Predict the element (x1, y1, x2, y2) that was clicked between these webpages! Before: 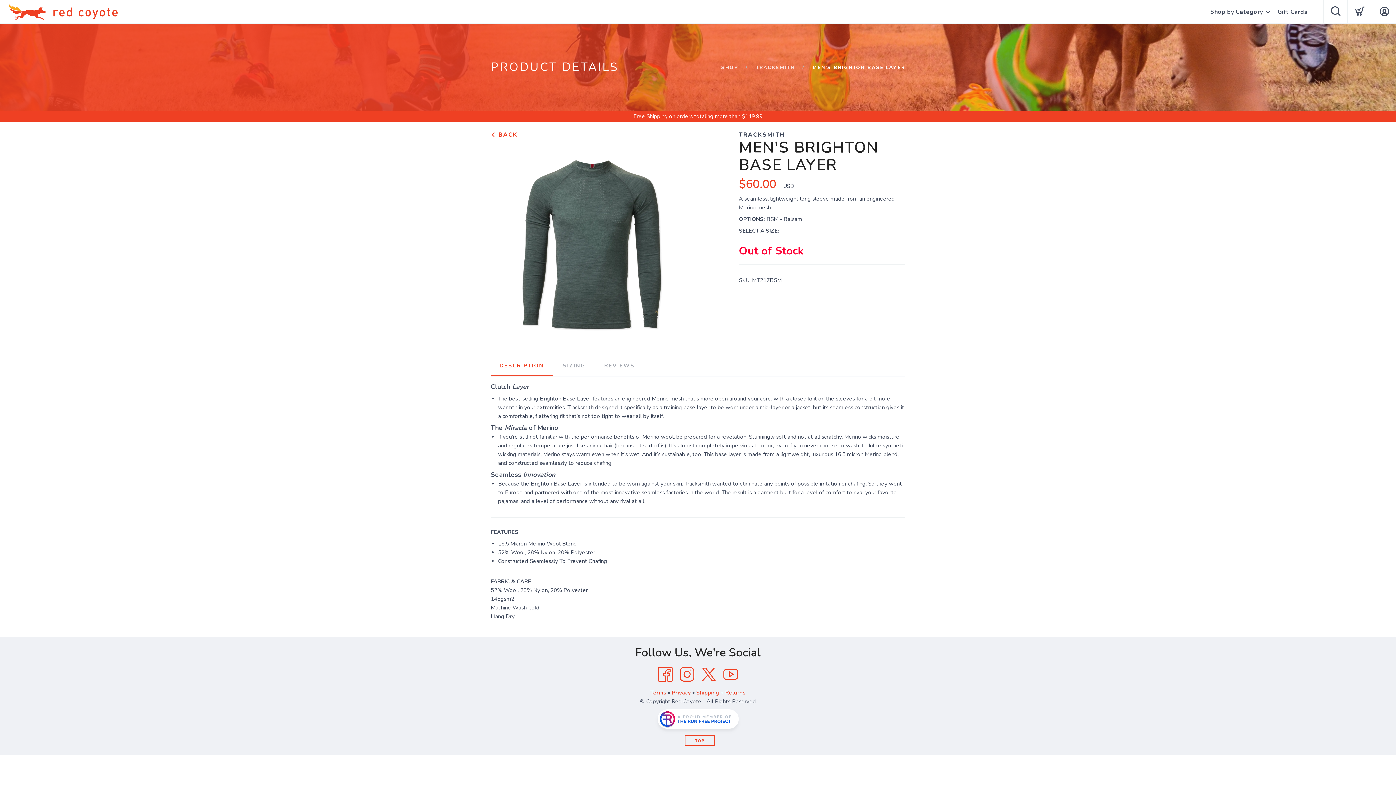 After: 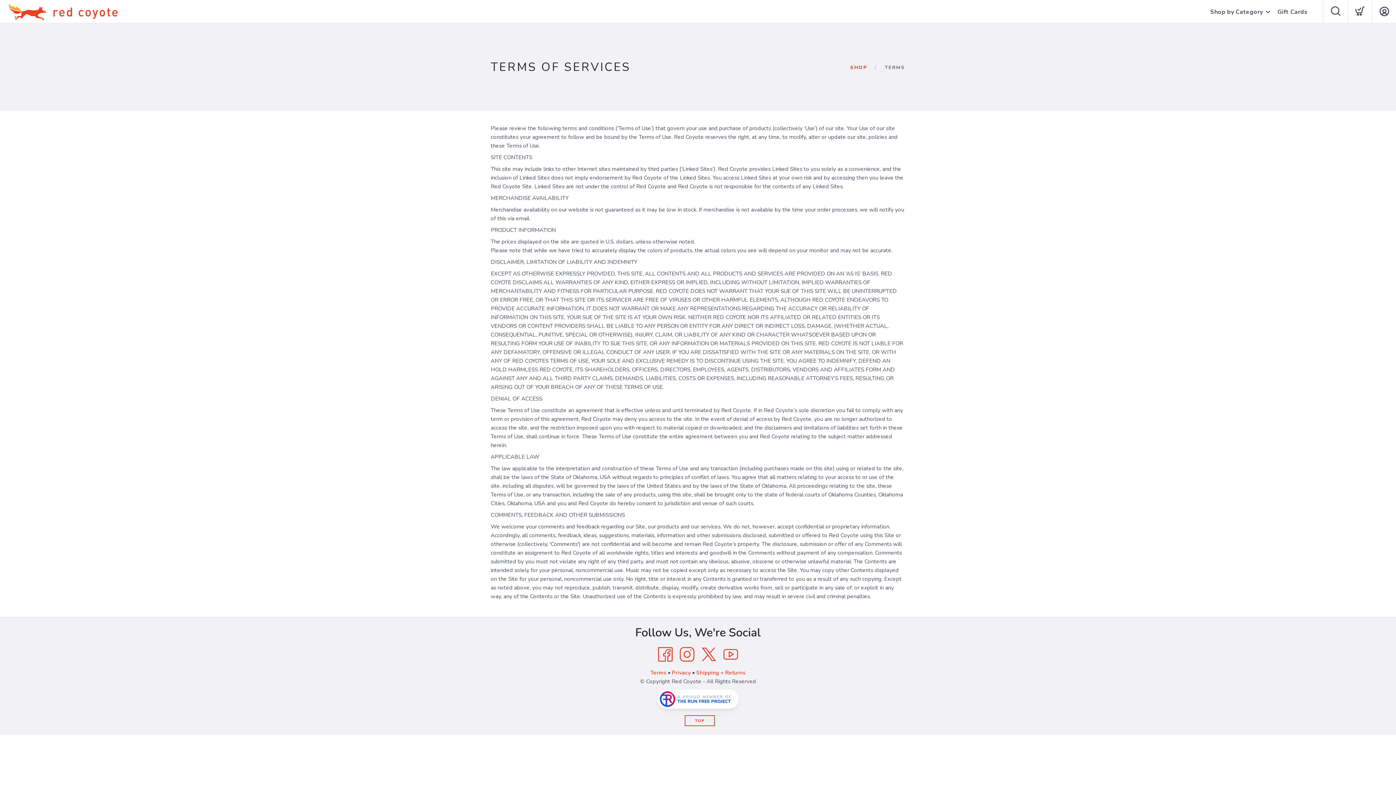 Action: label: Terms bbox: (650, 689, 666, 696)